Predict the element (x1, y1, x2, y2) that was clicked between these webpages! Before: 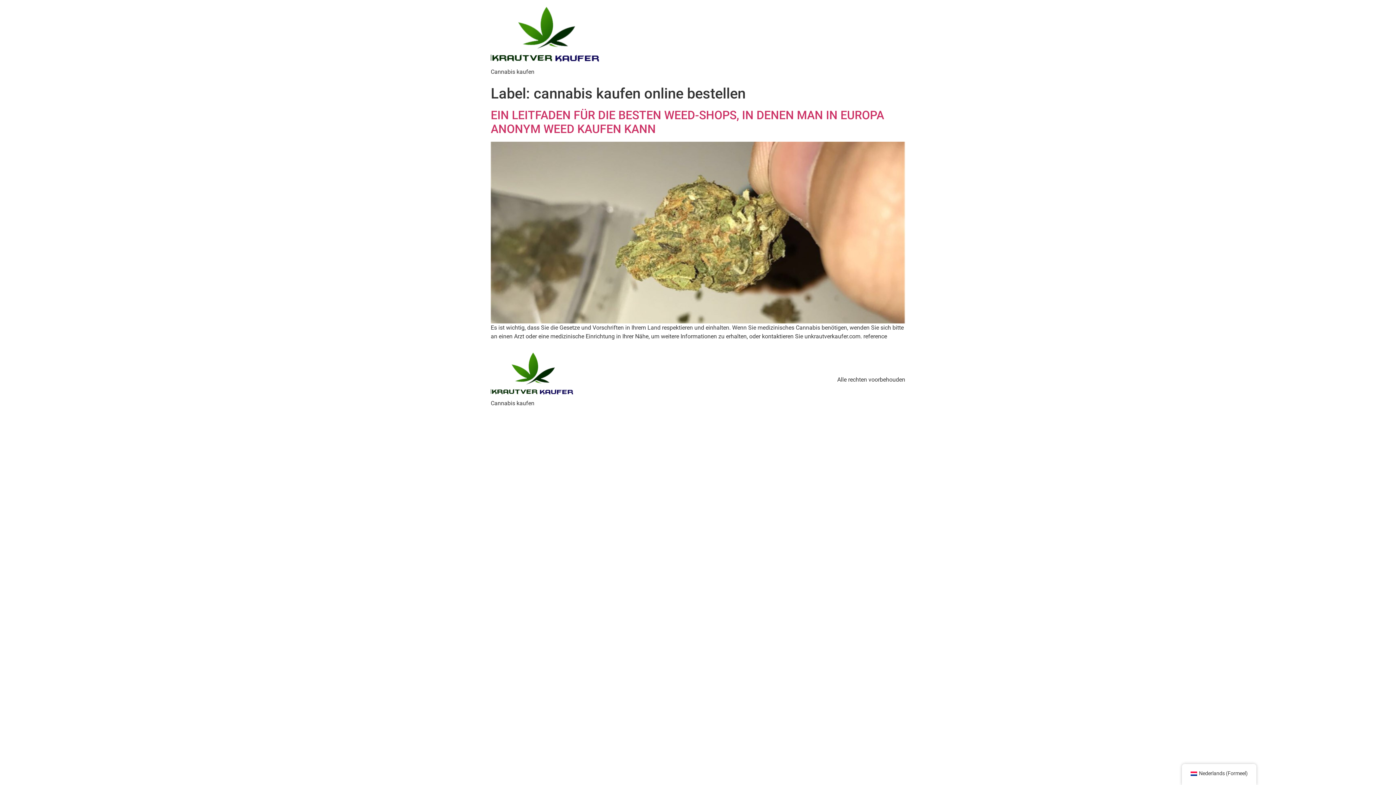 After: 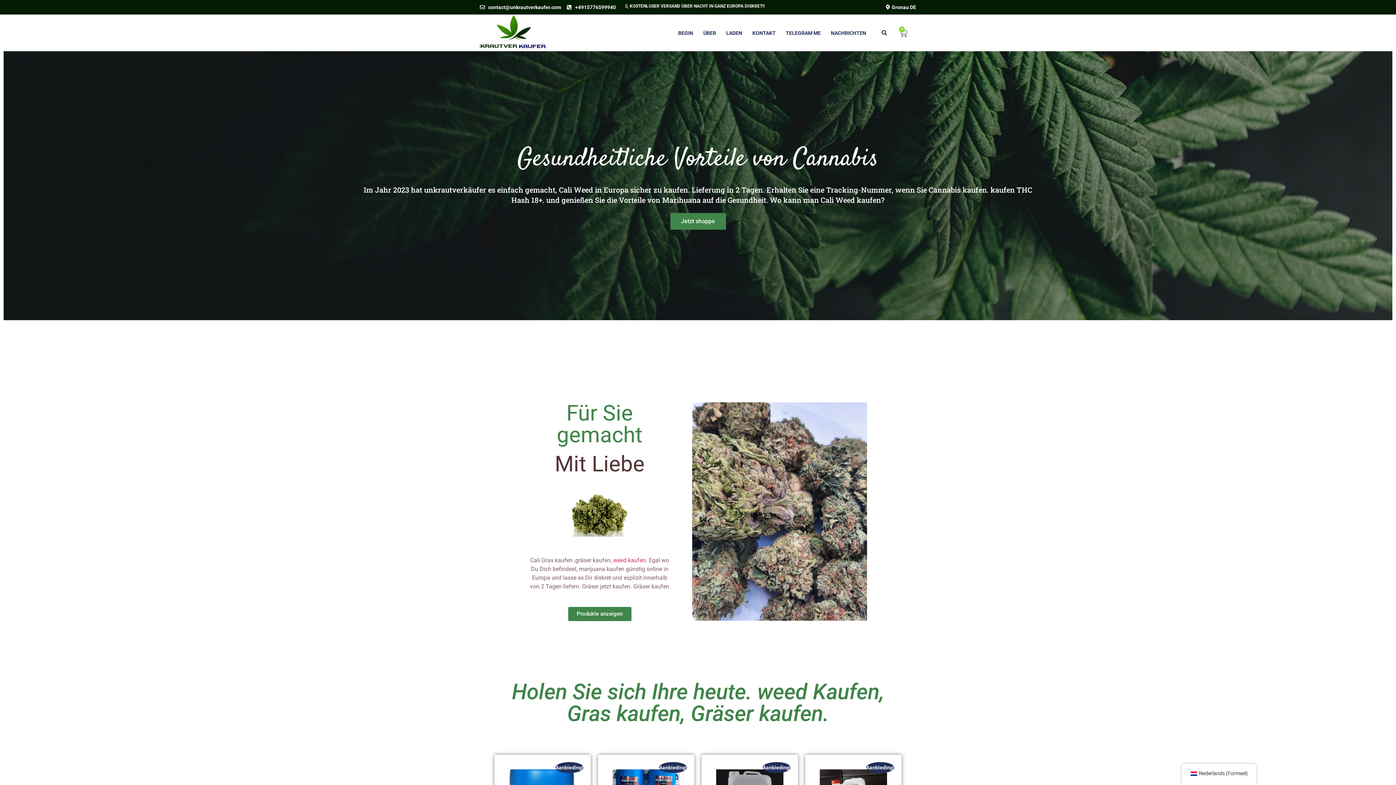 Action: bbox: (490, 5, 600, 67)